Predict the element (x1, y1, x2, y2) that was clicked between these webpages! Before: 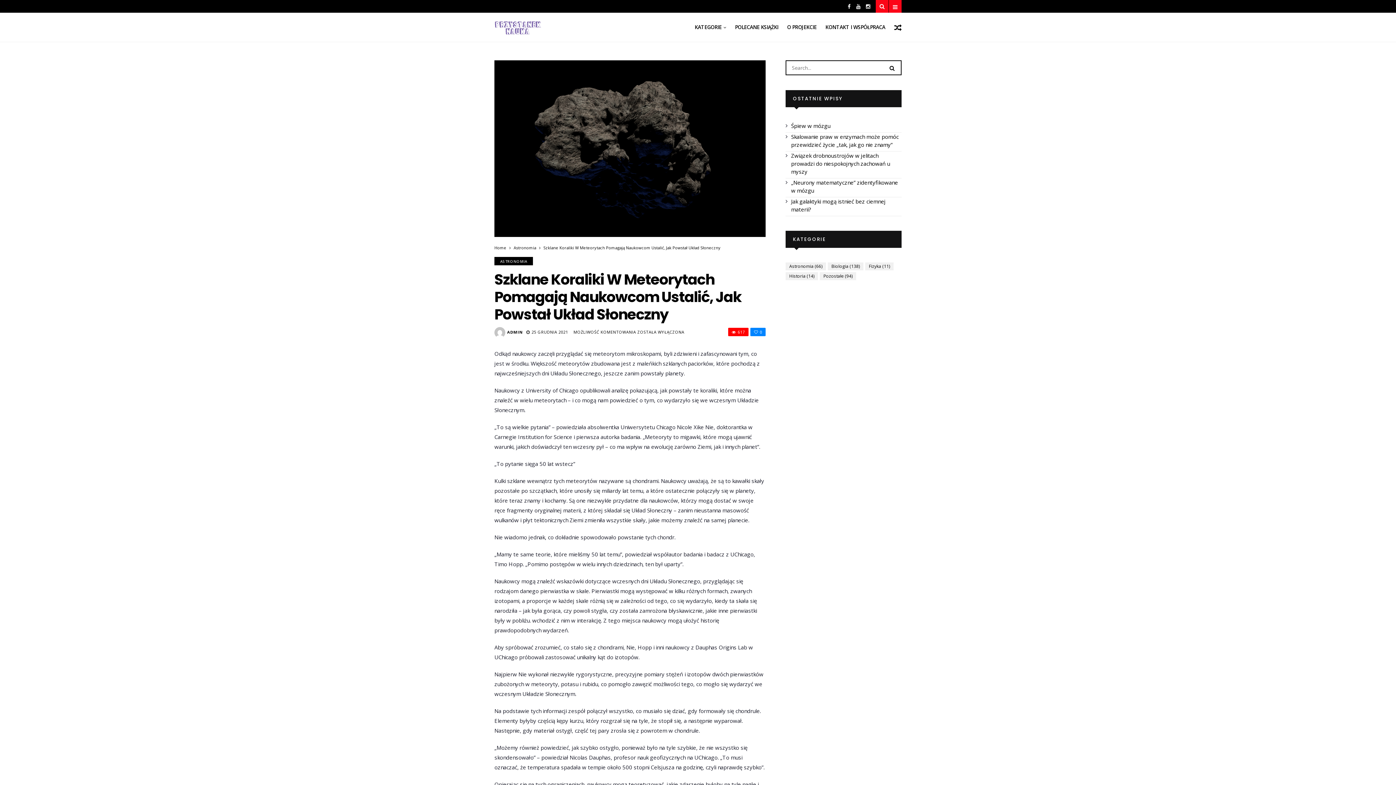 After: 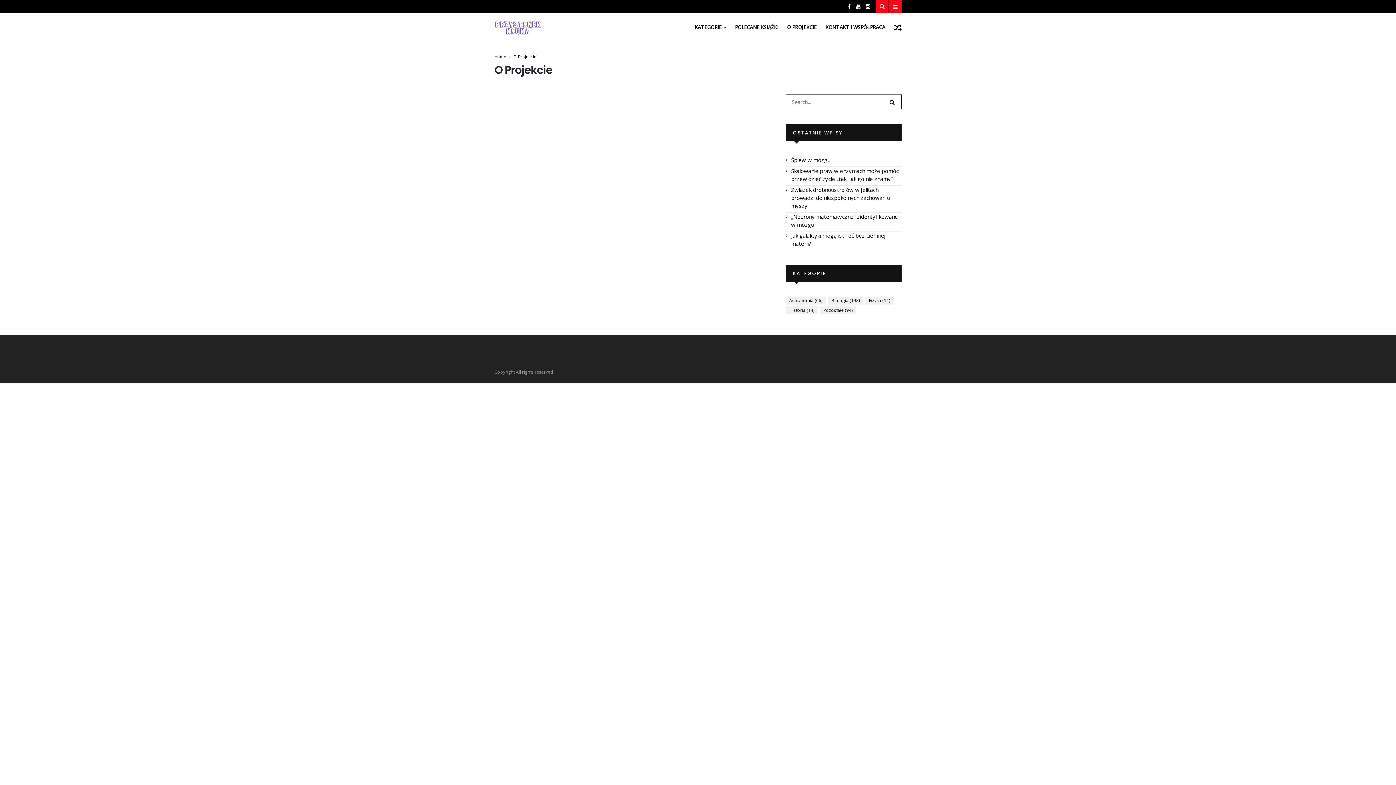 Action: bbox: (787, 12, 816, 41) label: O PROJEKCIE